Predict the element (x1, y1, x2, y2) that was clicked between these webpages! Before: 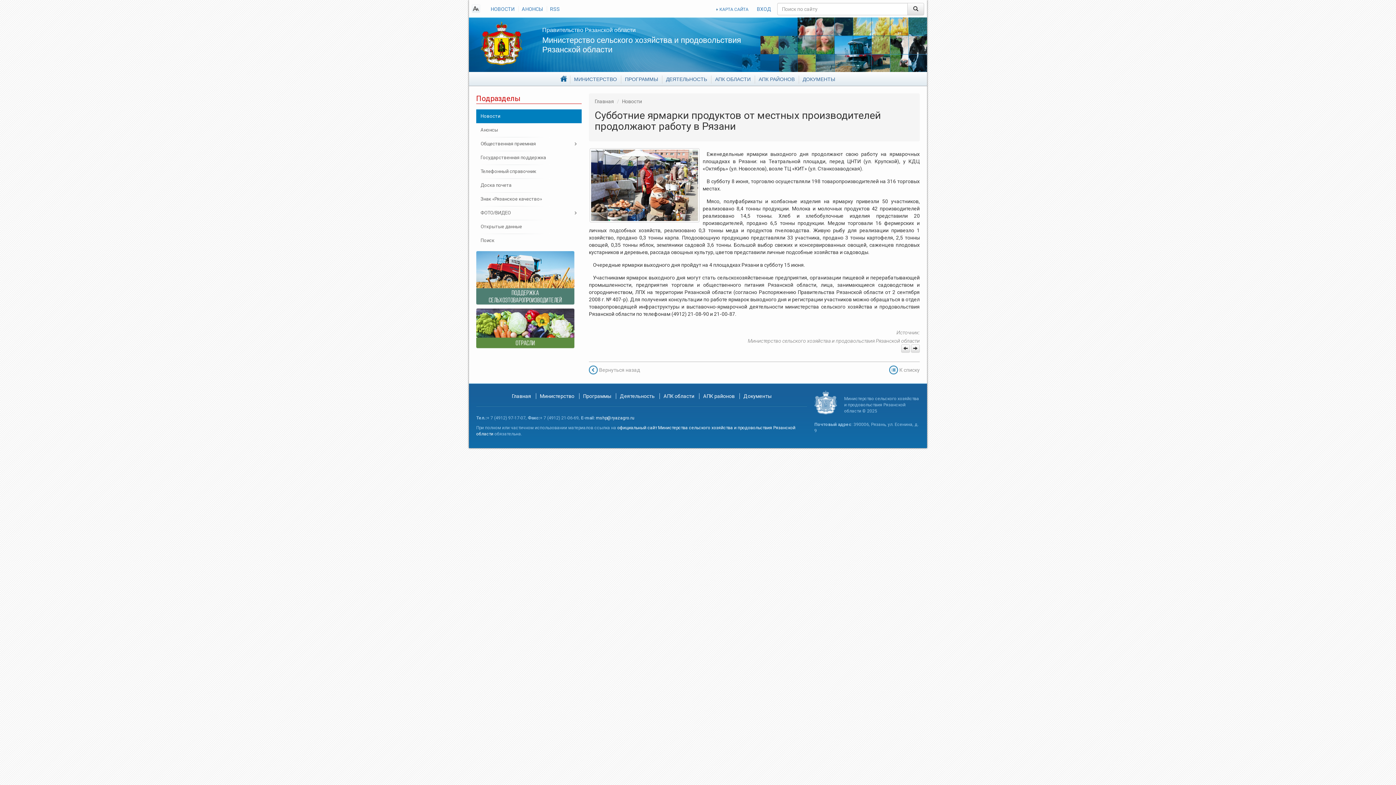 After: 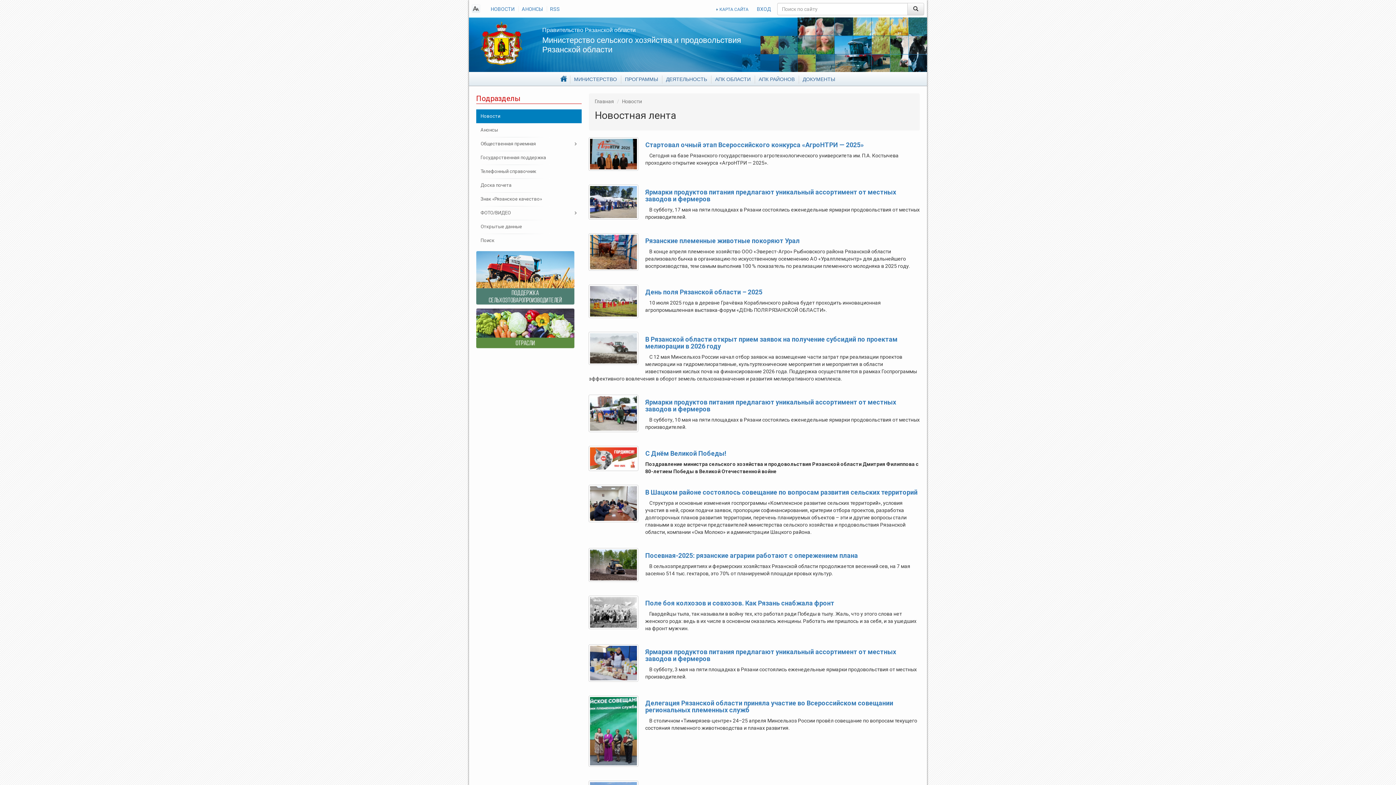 Action: label: Новости bbox: (476, 109, 581, 123)